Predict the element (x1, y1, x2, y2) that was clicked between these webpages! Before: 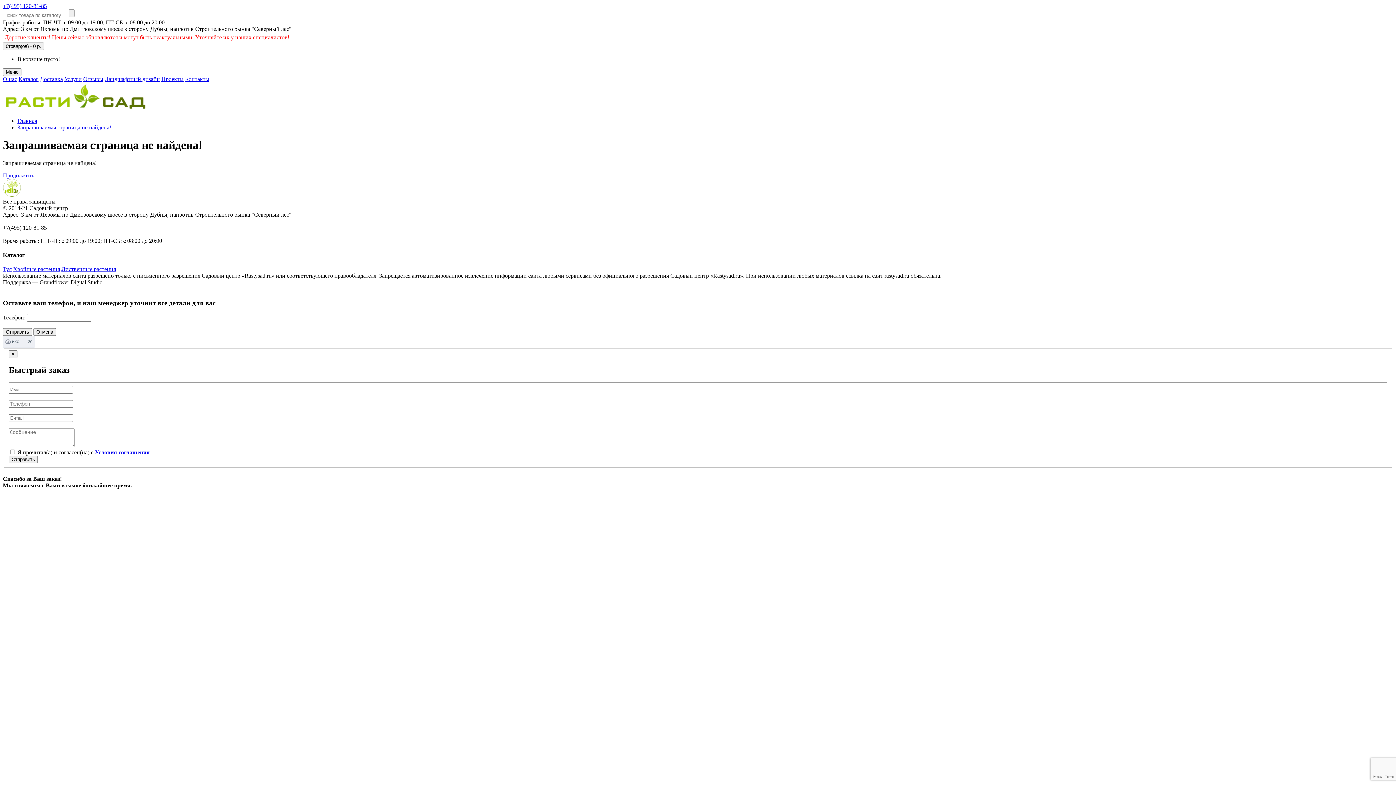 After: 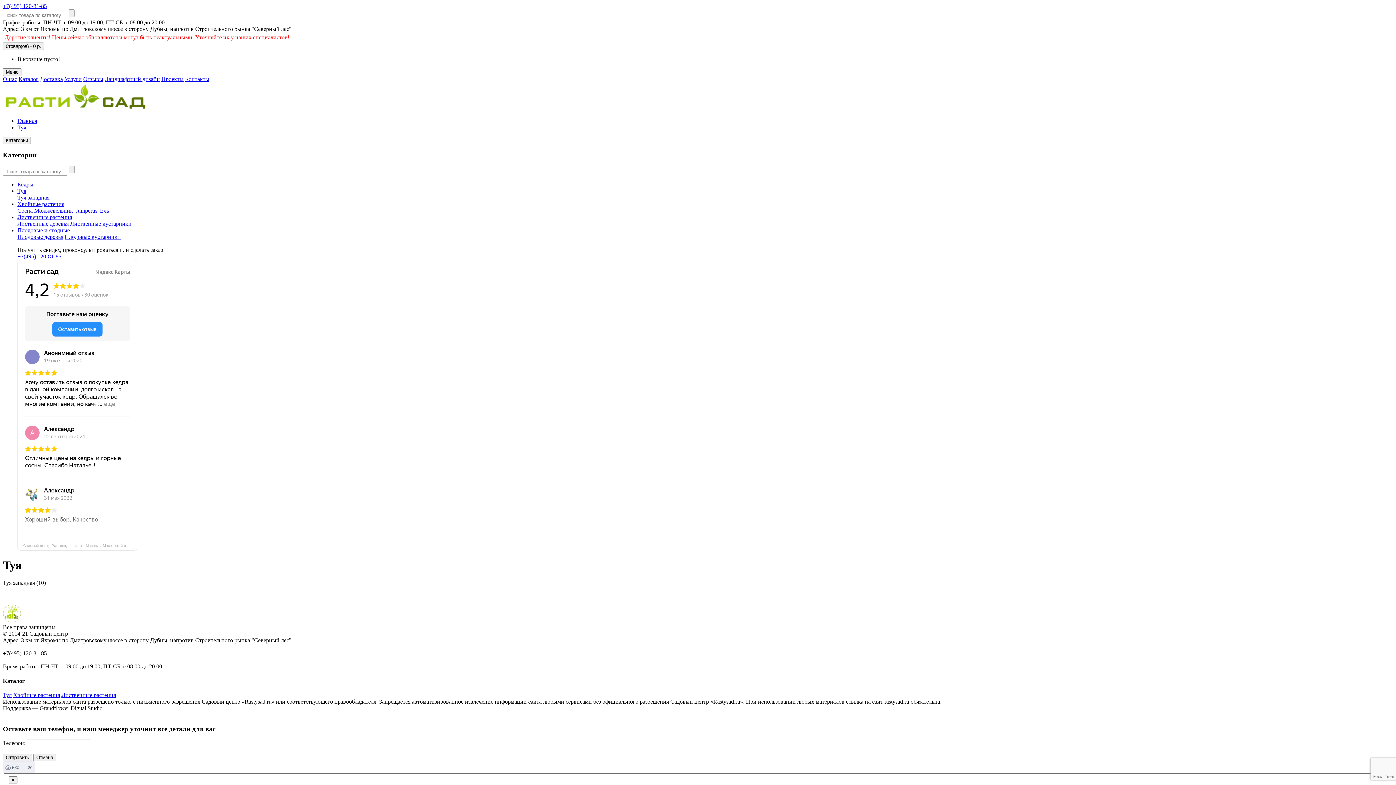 Action: bbox: (2, 266, 11, 272) label: Туя